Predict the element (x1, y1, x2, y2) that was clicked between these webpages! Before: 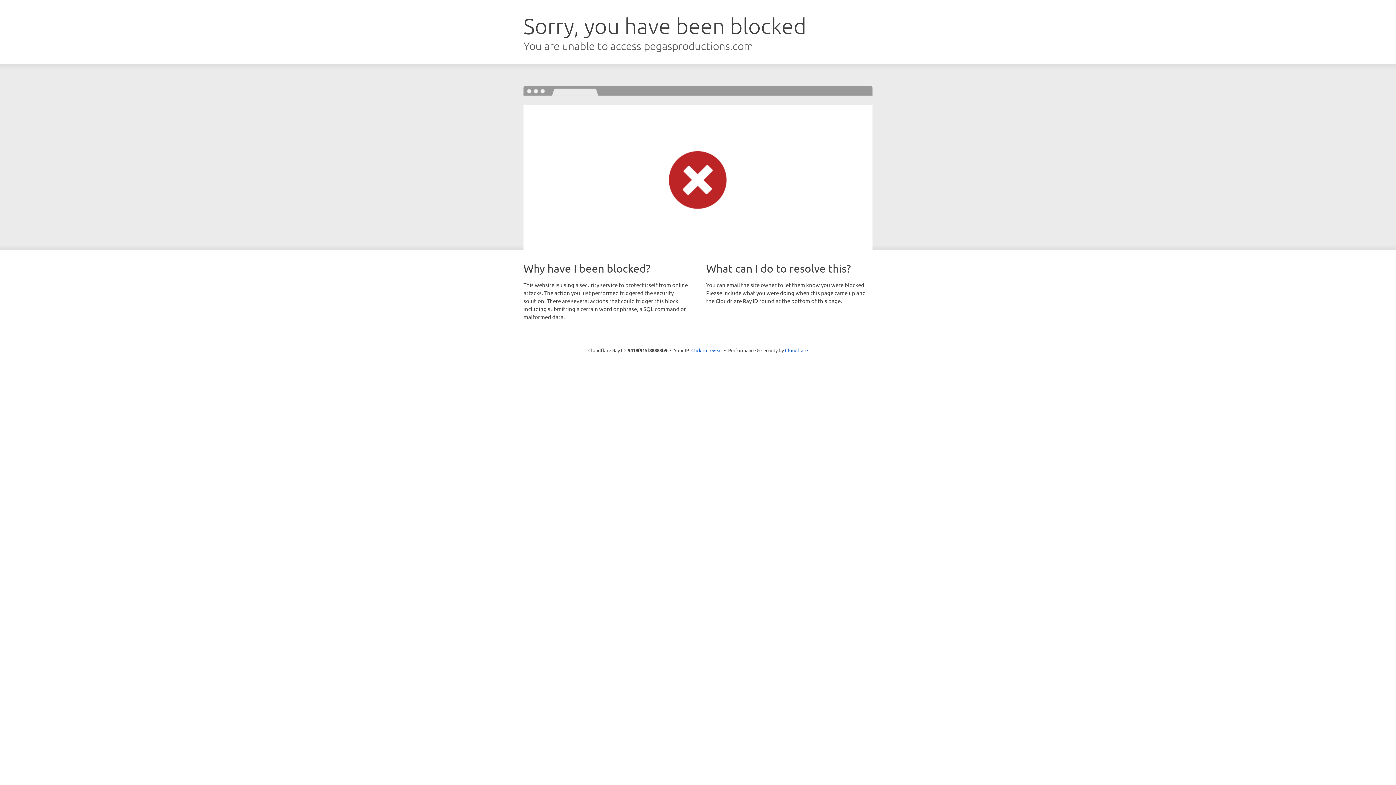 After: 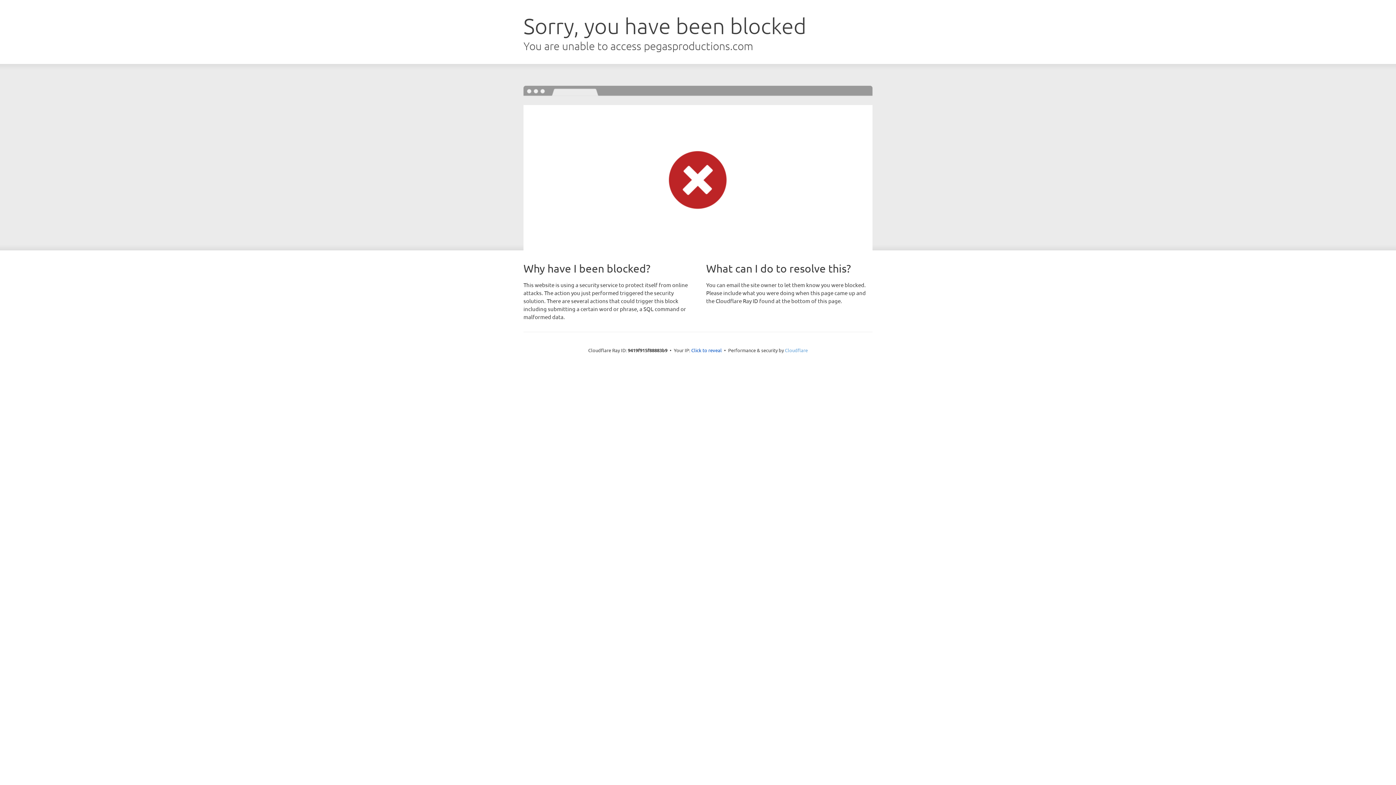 Action: label: Cloudflare bbox: (785, 347, 808, 353)